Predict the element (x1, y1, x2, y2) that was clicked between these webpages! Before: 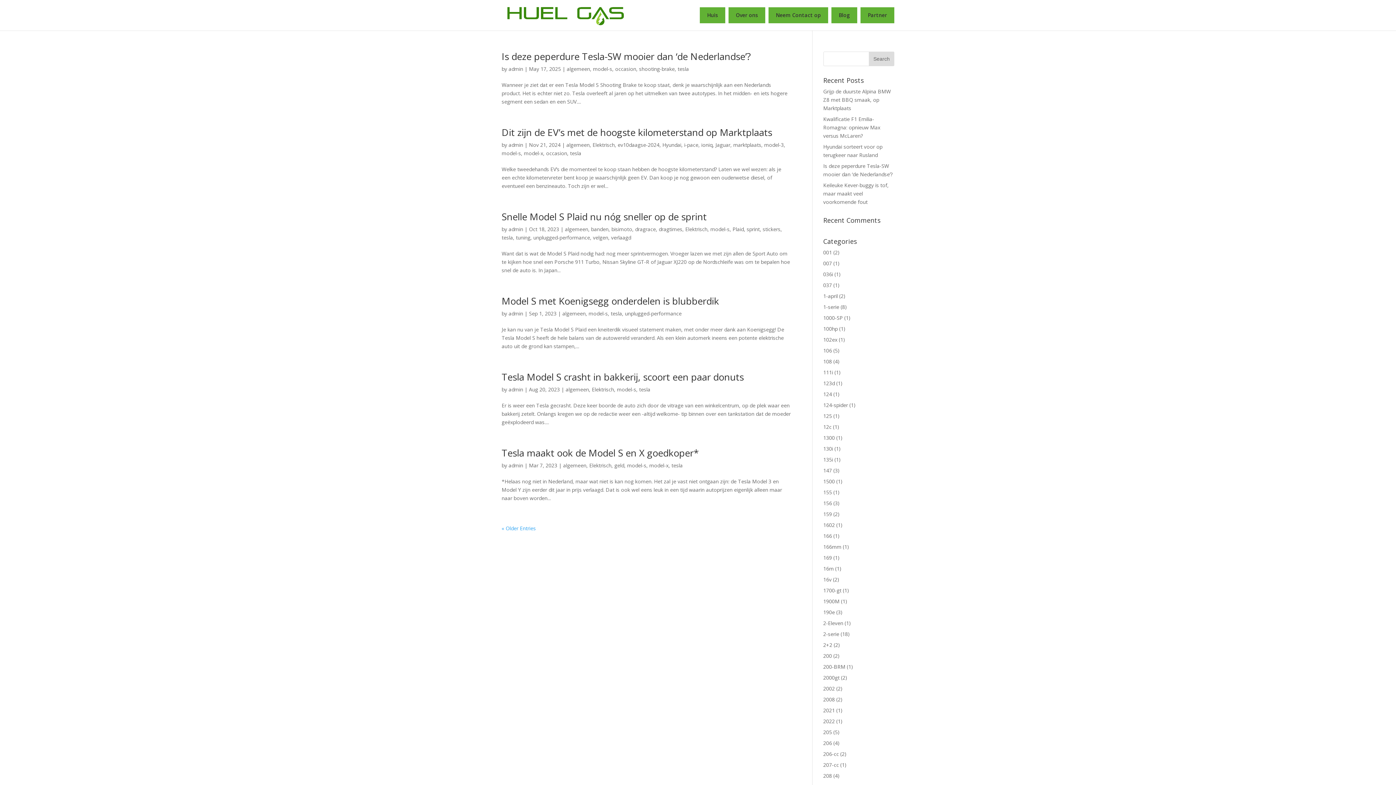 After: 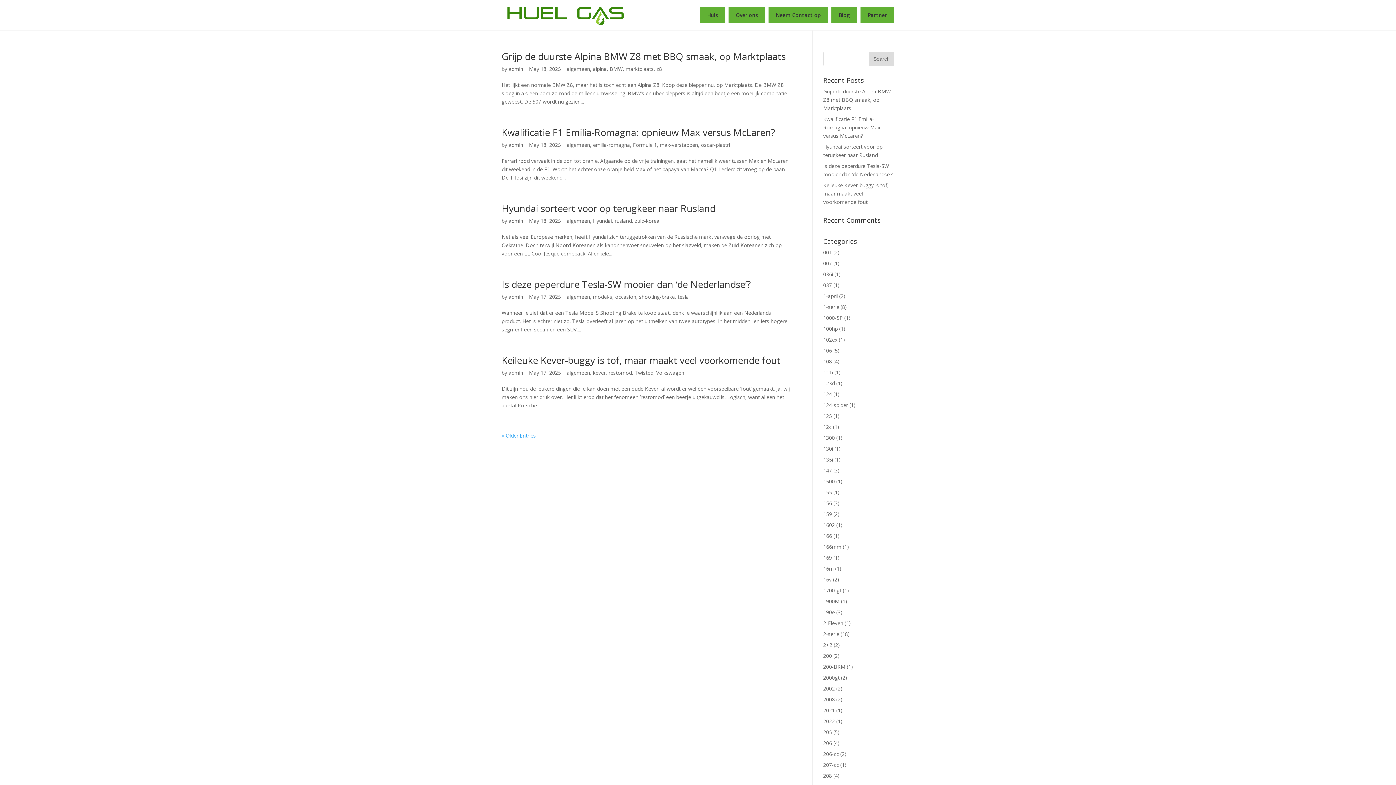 Action: bbox: (508, 310, 523, 317) label: admin